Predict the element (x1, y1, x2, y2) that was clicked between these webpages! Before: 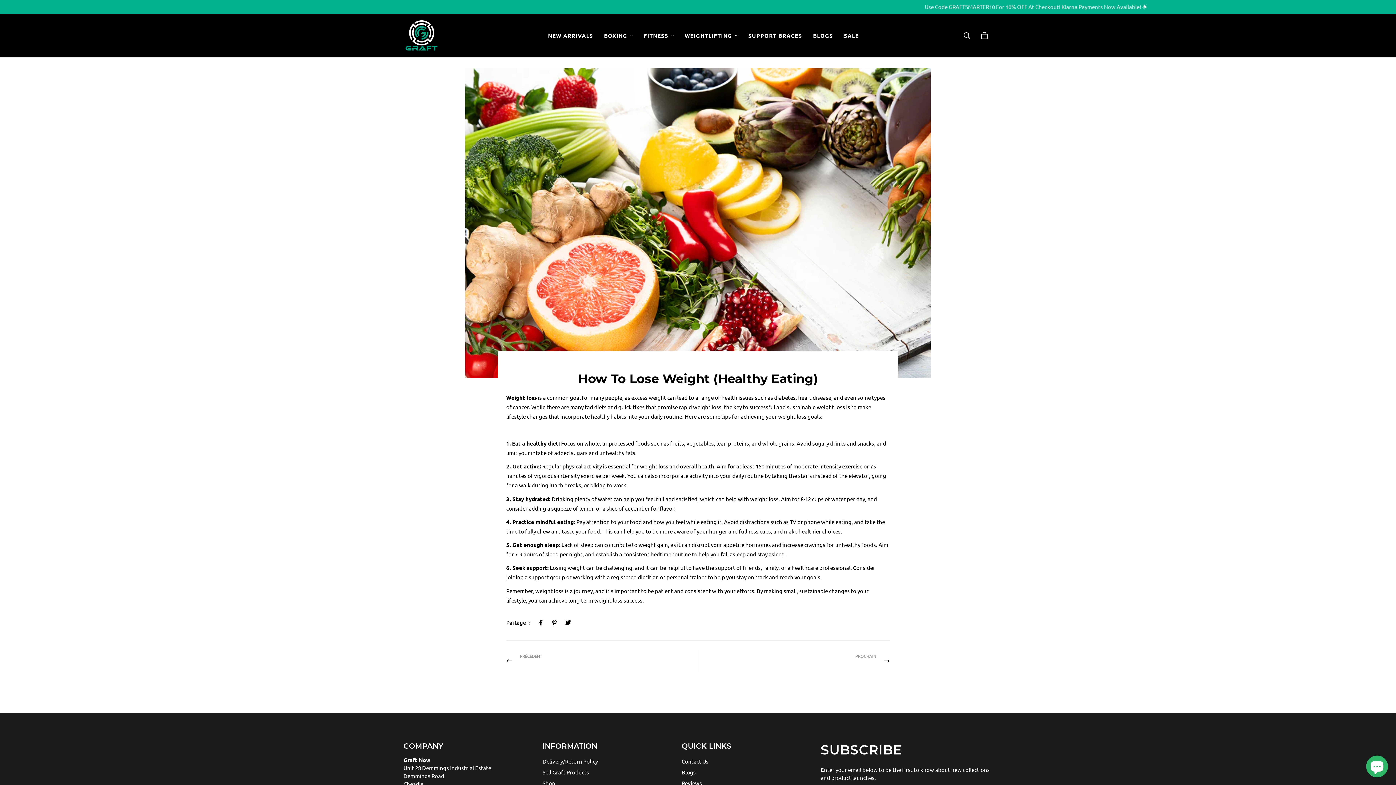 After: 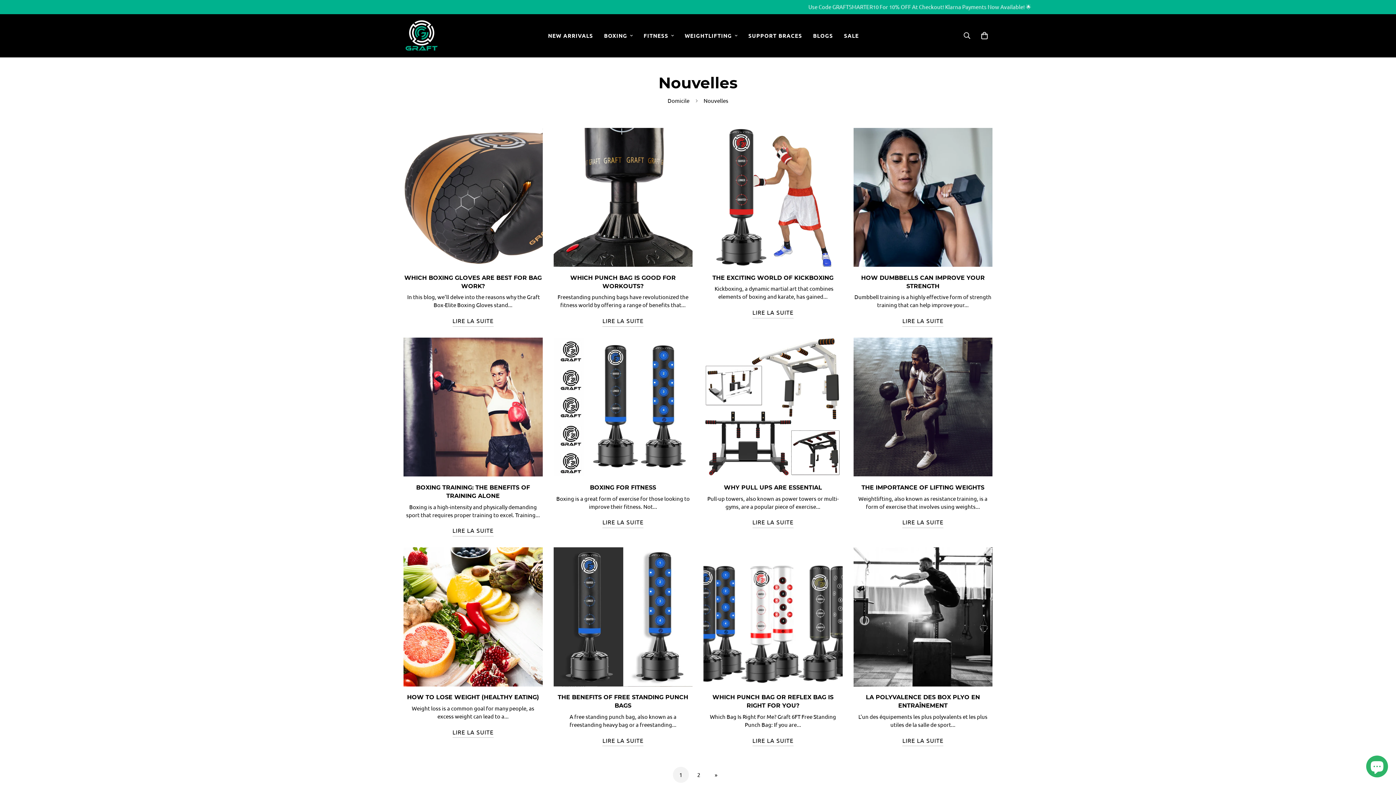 Action: bbox: (807, 24, 838, 46) label: BLOGS